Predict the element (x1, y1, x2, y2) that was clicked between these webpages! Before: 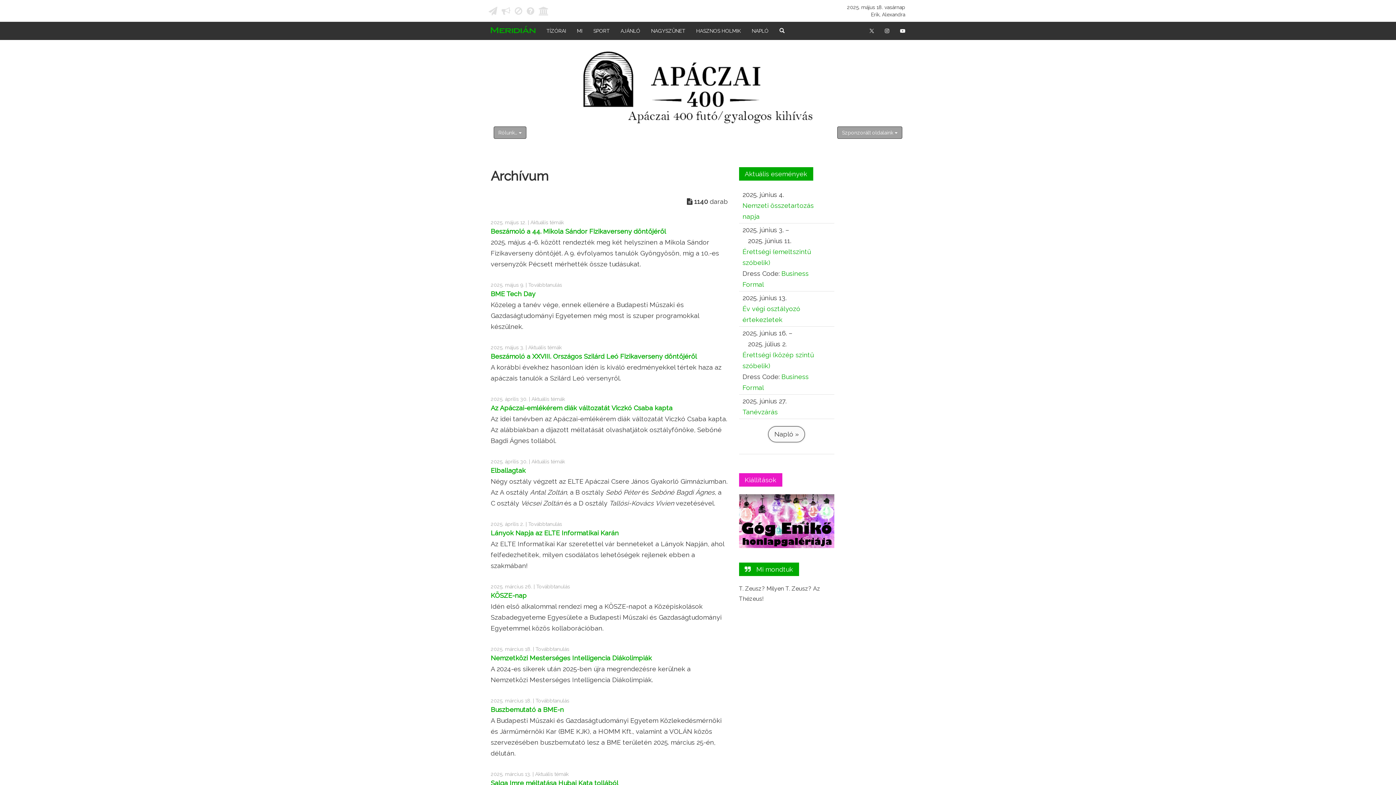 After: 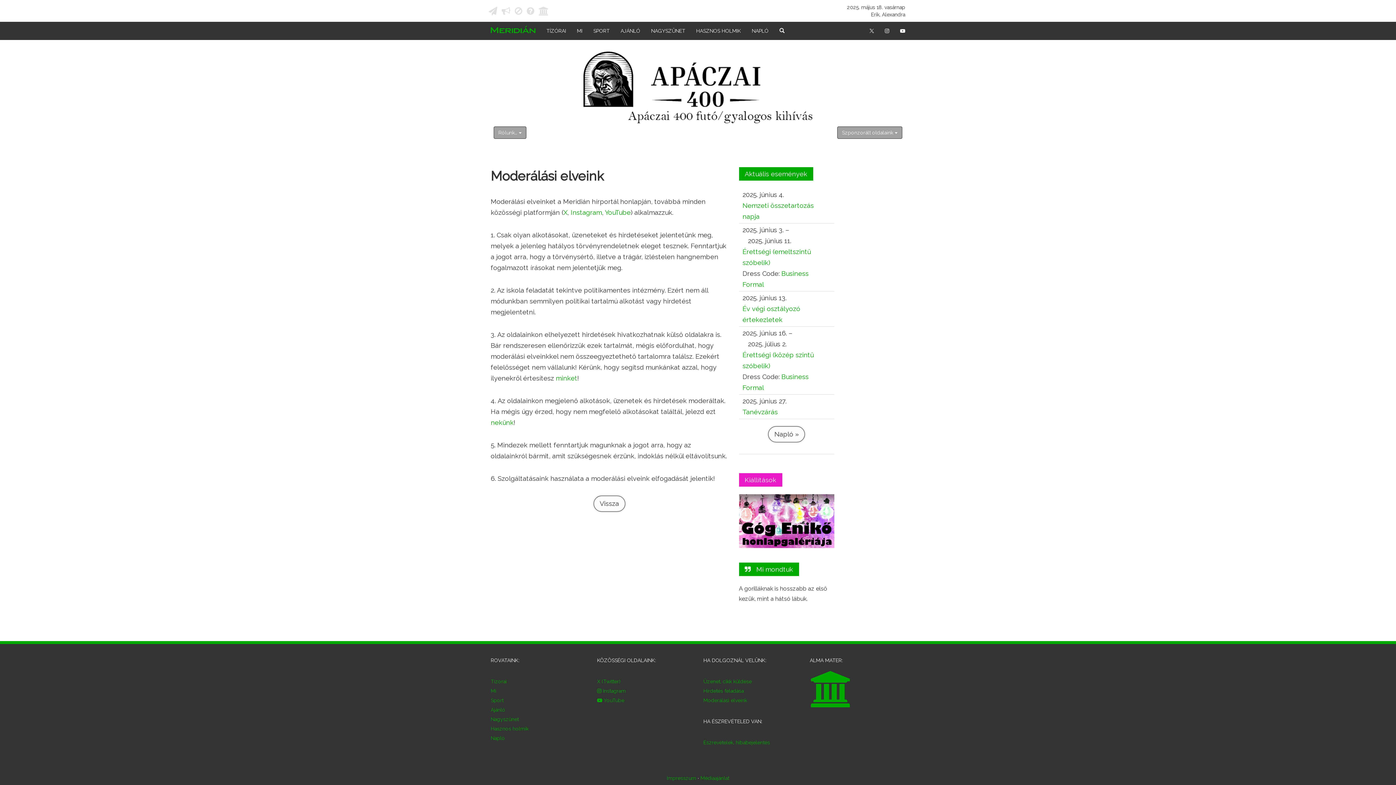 Action: bbox: (513, 9, 524, 15)